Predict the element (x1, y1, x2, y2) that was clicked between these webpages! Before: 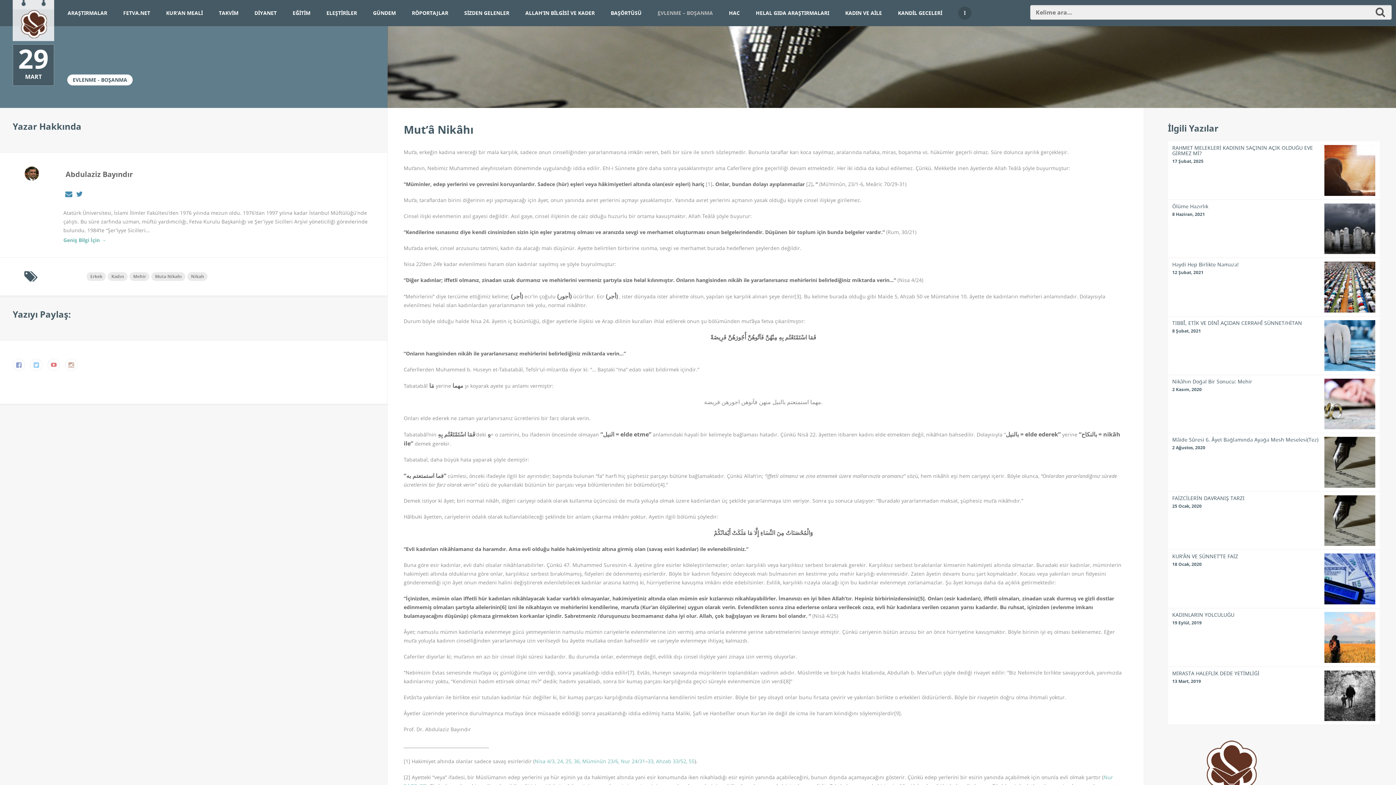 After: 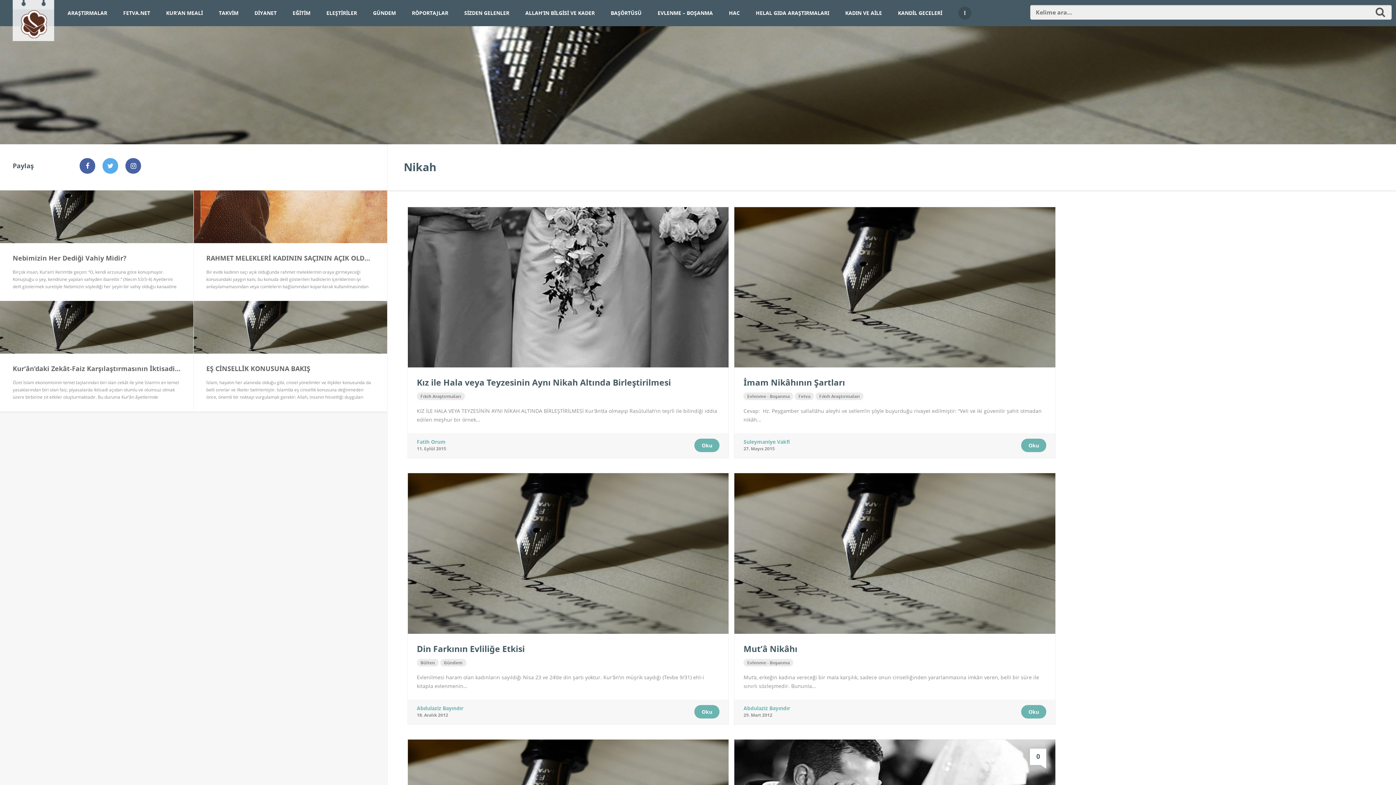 Action: bbox: (187, 272, 207, 281) label: Nikah